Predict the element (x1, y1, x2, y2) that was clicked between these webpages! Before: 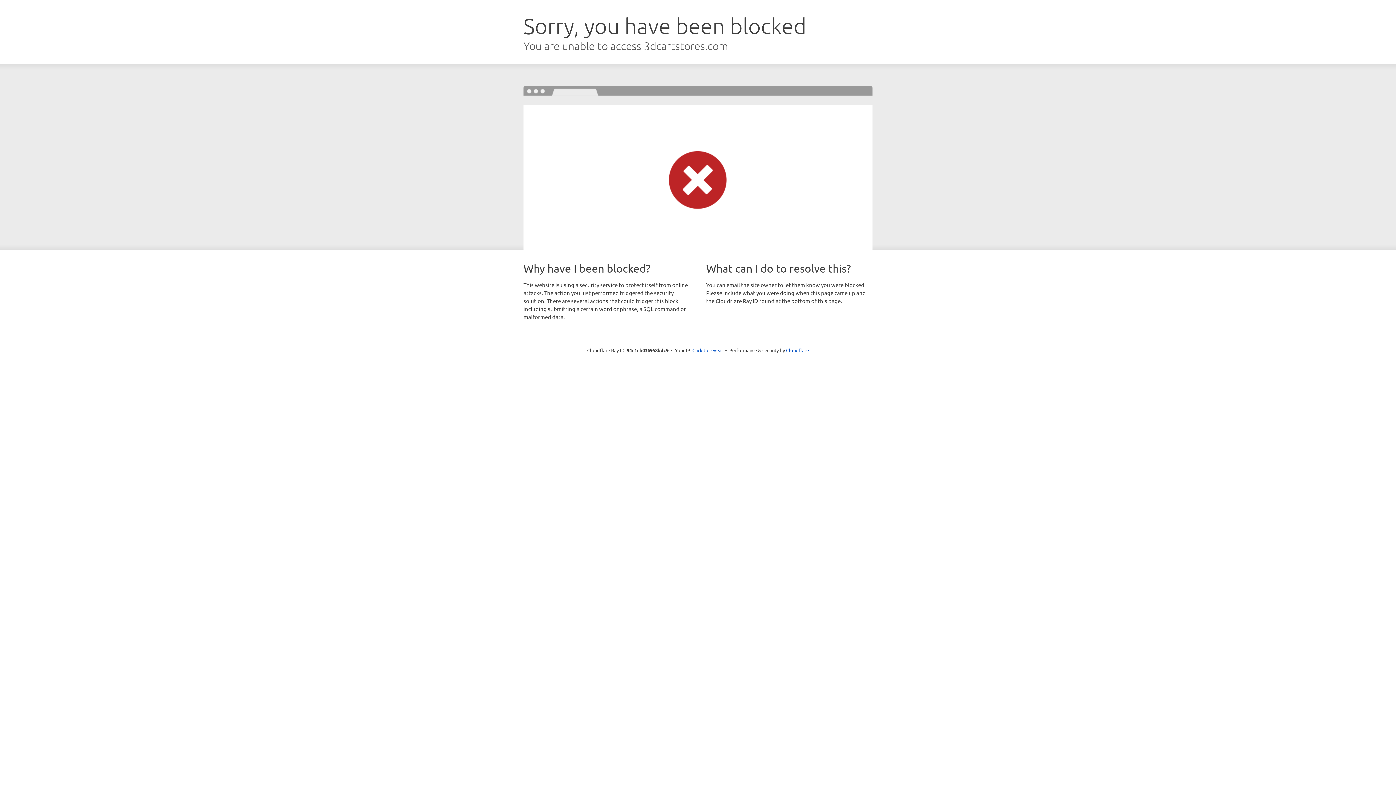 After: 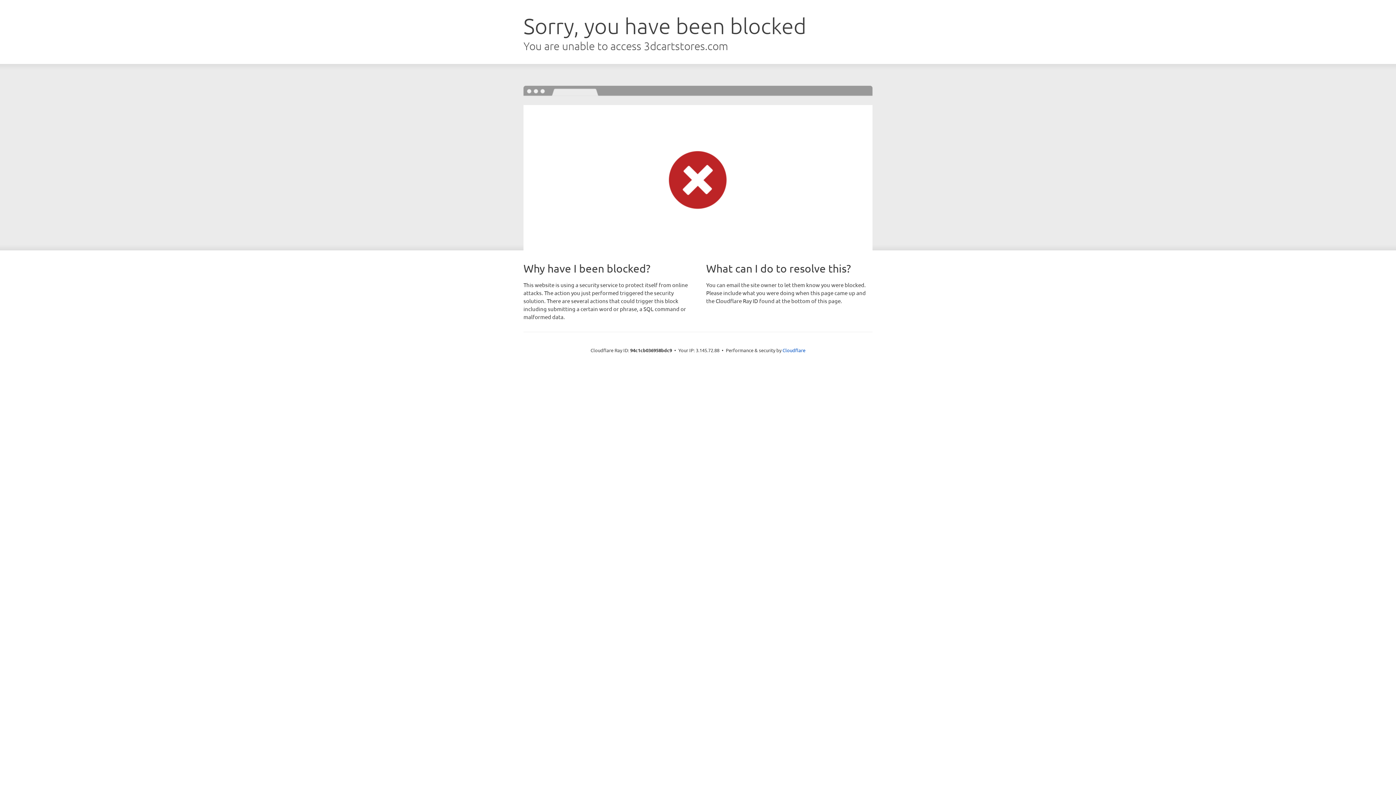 Action: label: Click to reveal bbox: (692, 346, 723, 353)